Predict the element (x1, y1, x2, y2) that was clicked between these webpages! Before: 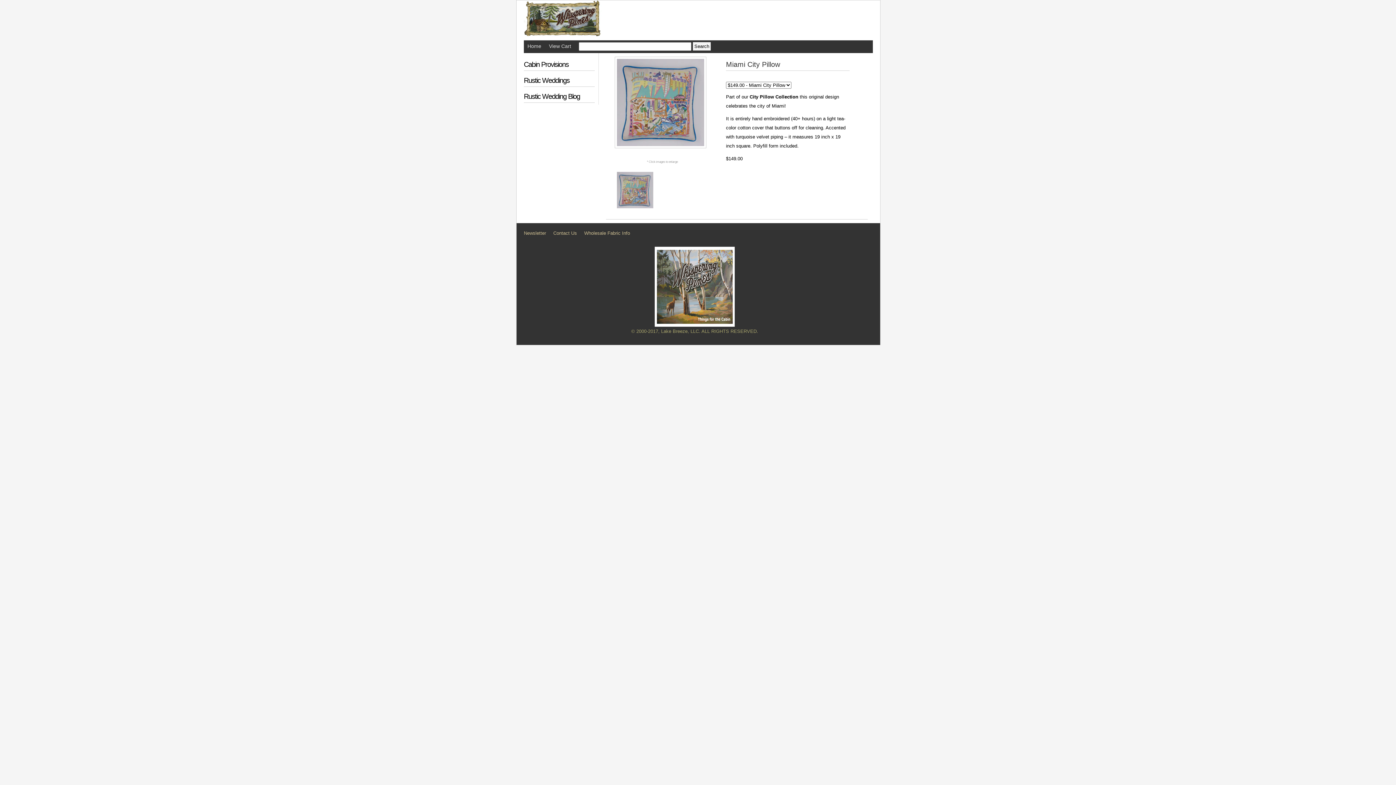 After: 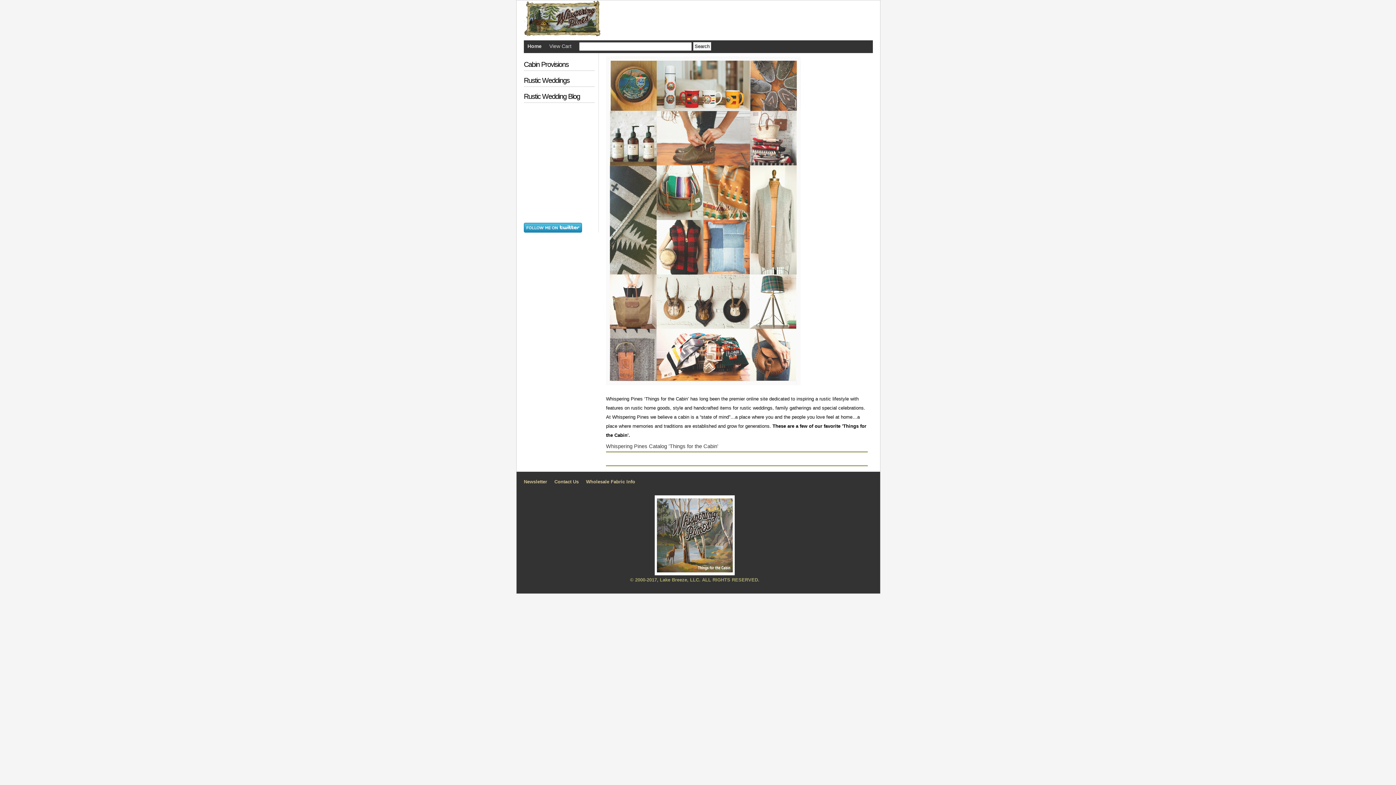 Action: label: Home bbox: (527, 43, 541, 49)